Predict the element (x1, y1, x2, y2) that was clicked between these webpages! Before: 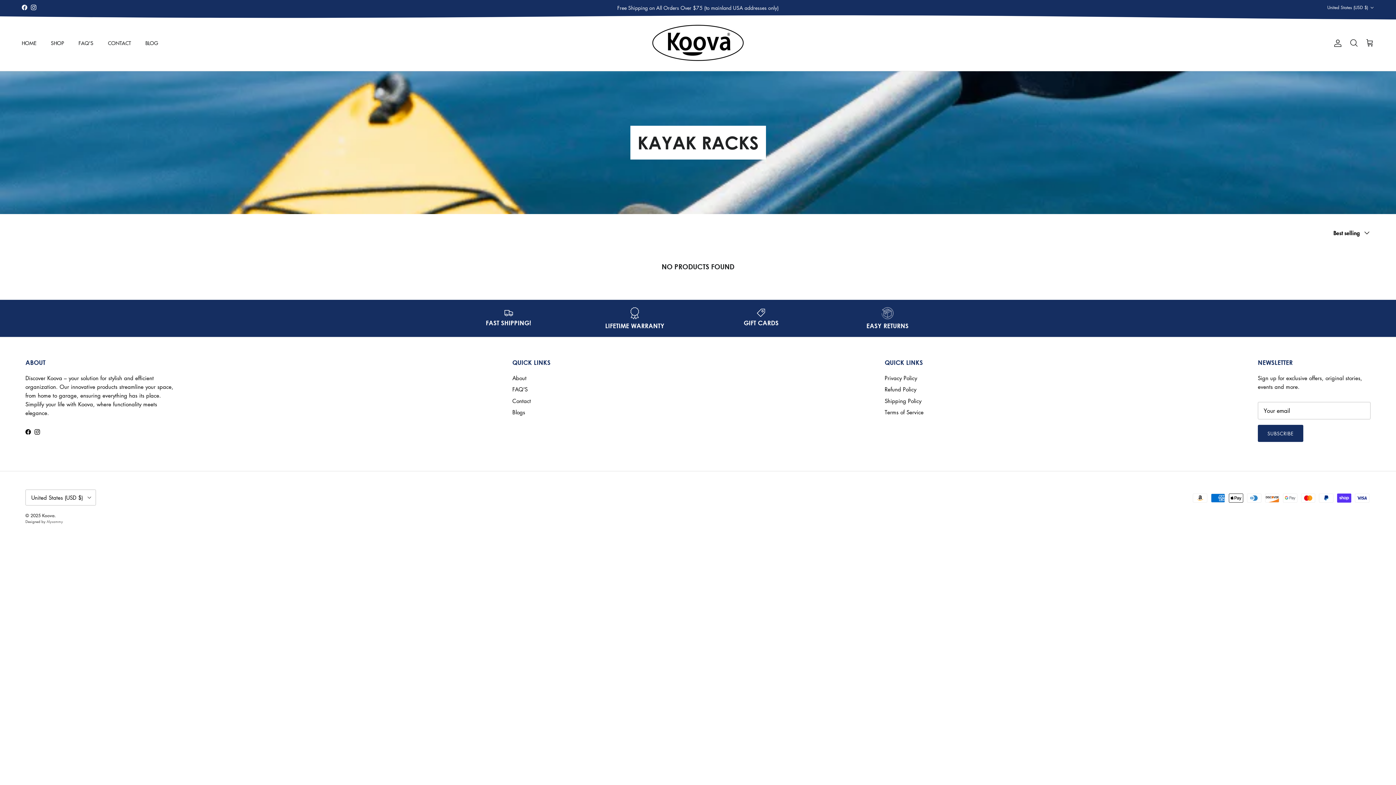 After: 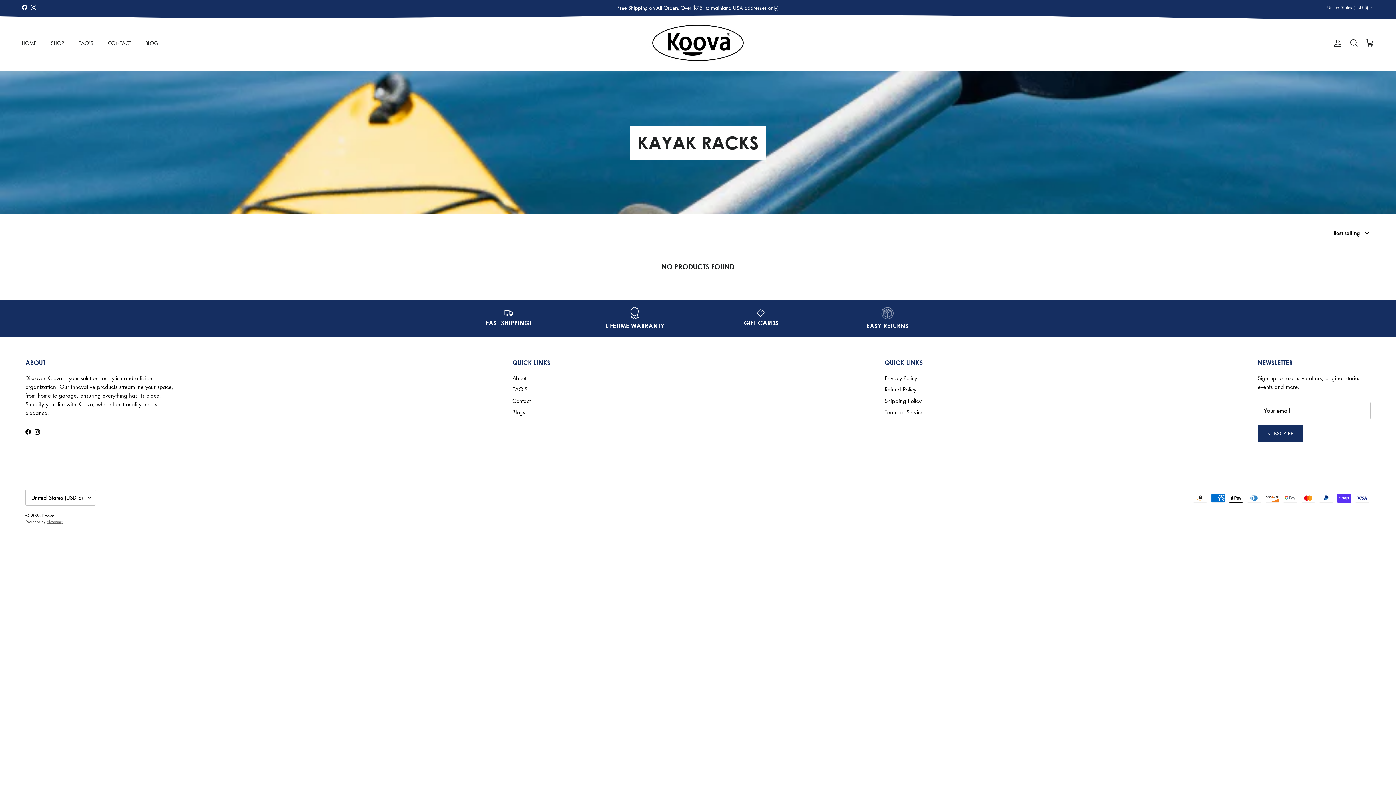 Action: bbox: (46, 519, 62, 524) label: Alysammy